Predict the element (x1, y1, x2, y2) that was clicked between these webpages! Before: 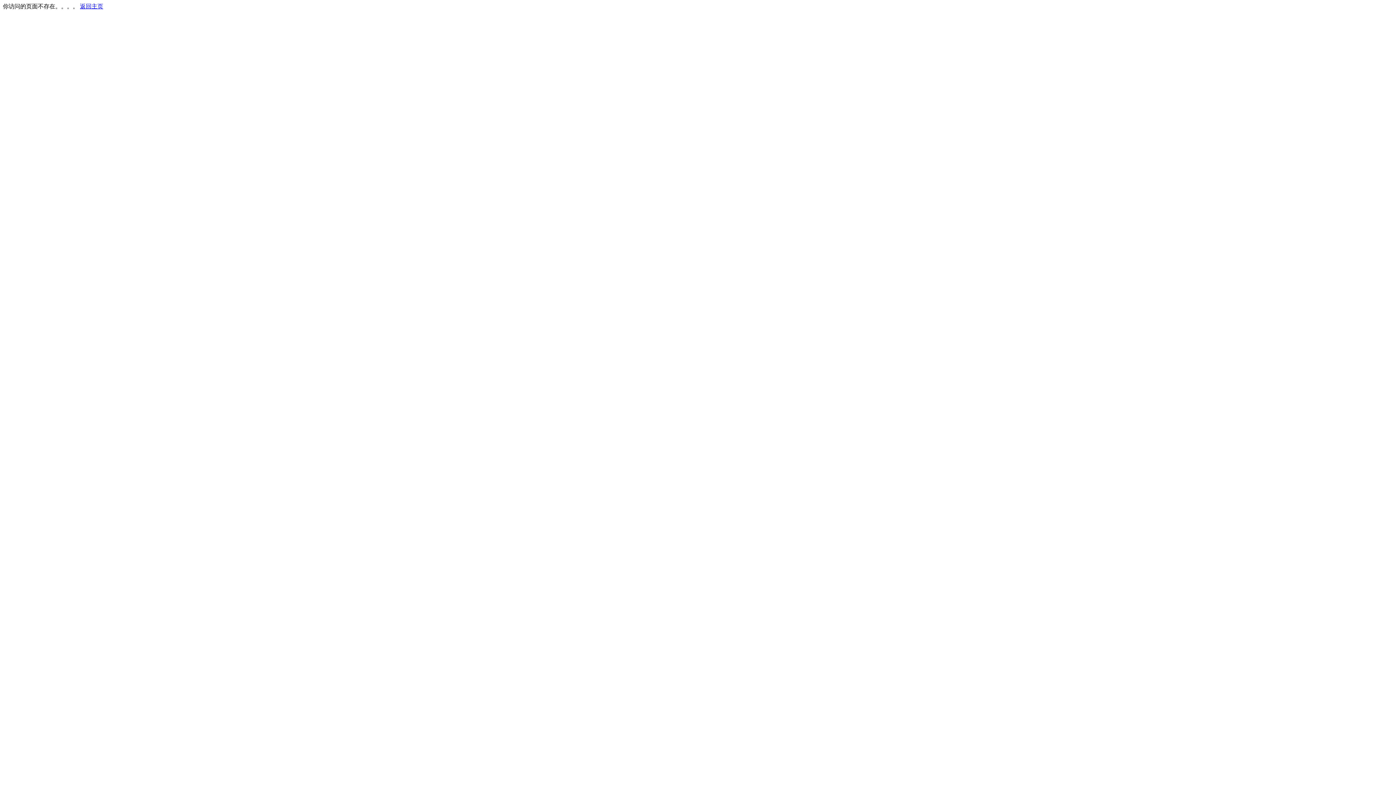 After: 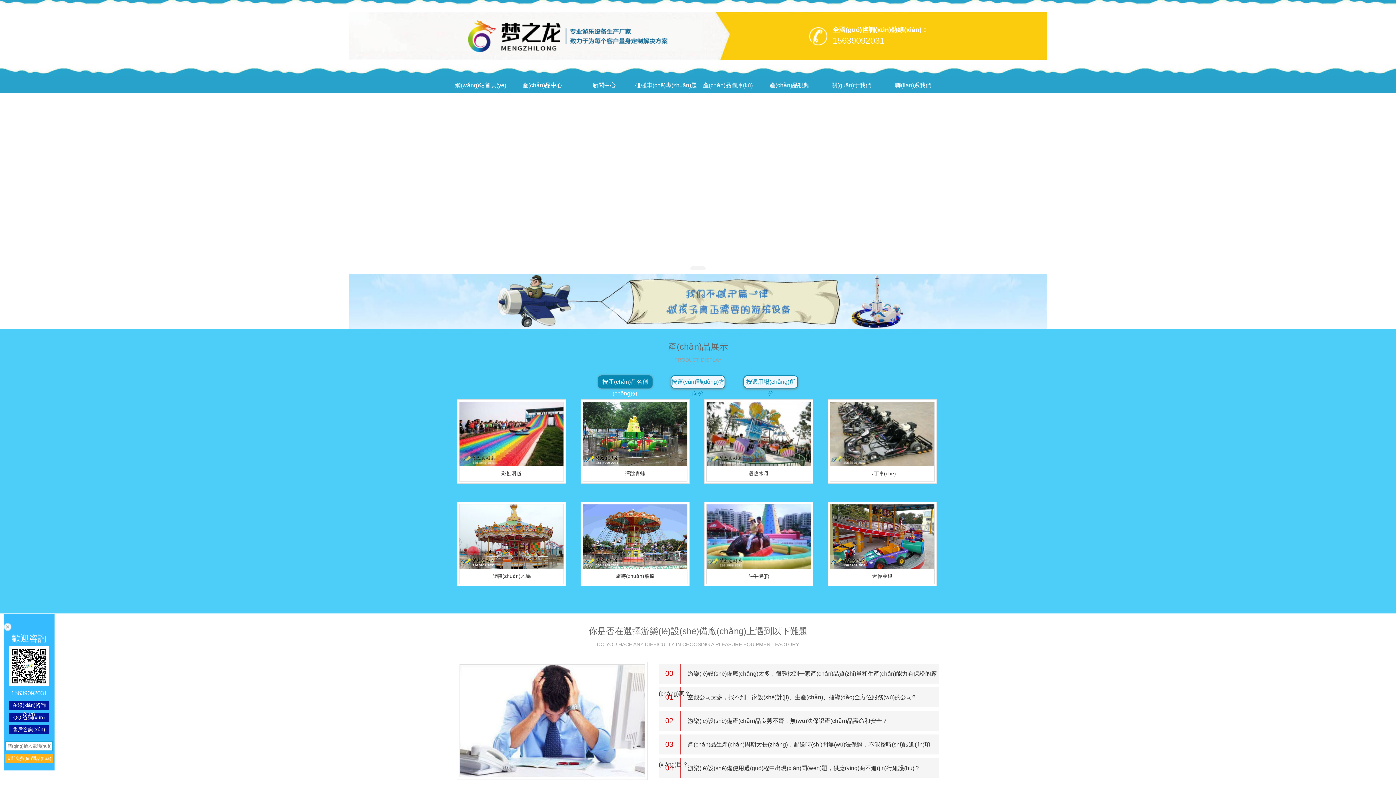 Action: bbox: (80, 3, 103, 9) label: 返回主页